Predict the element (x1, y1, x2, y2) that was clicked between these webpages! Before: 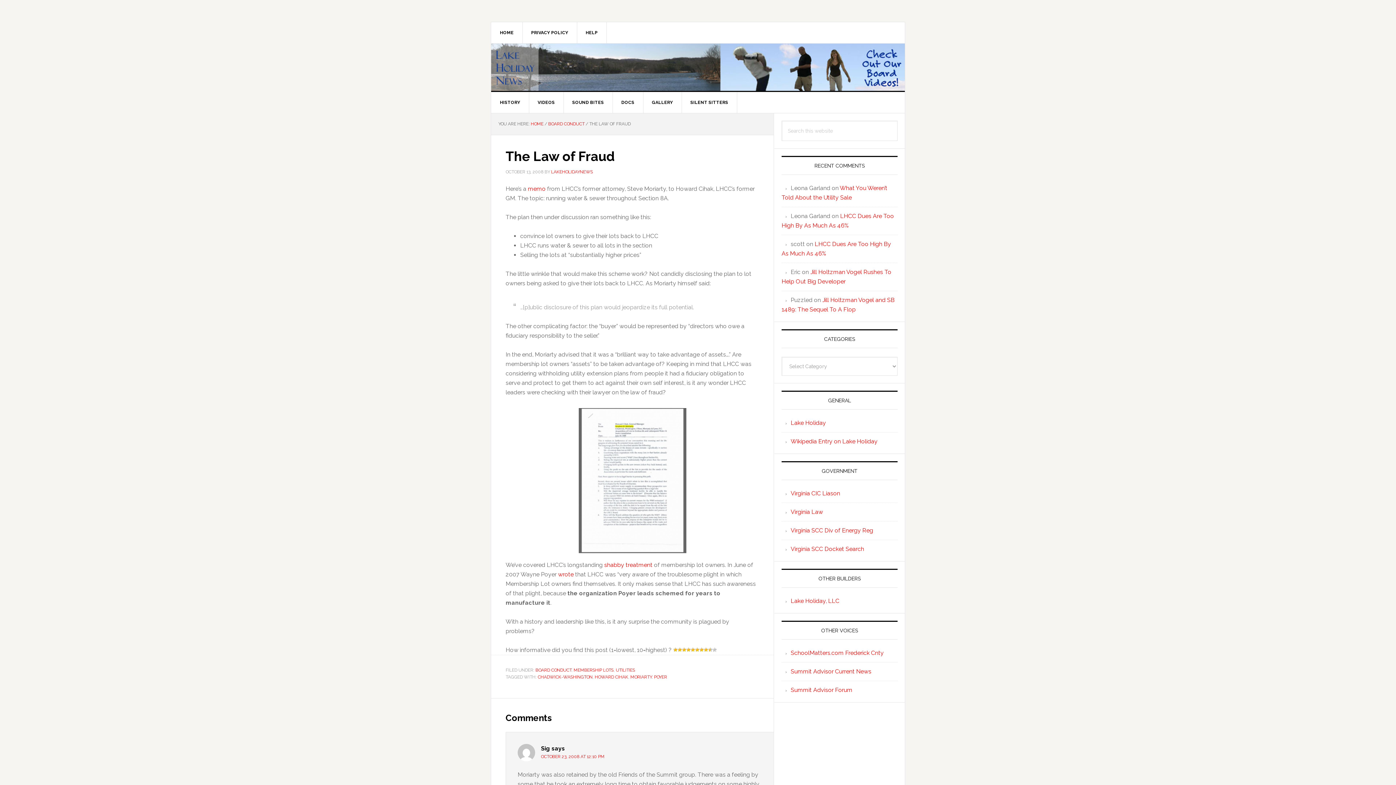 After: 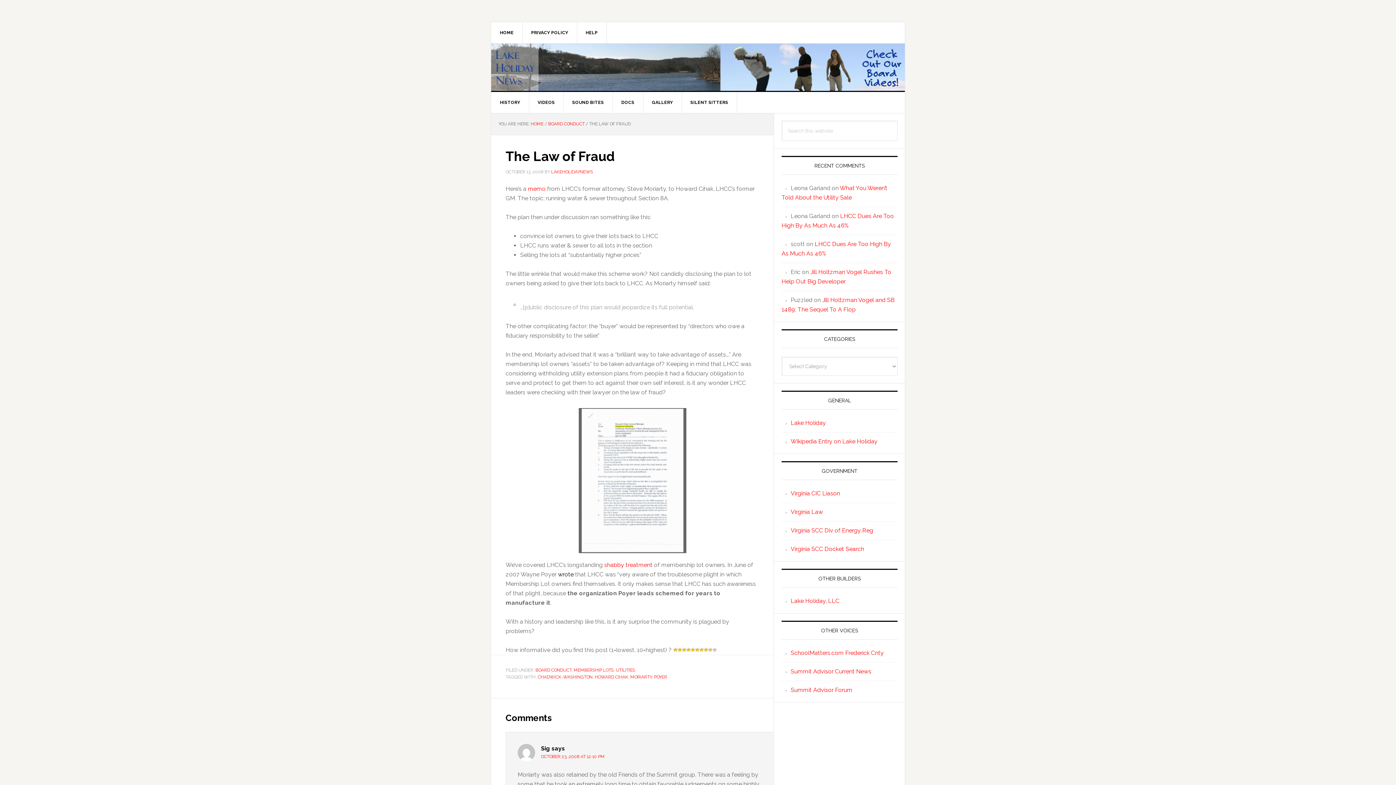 Action: label: wrote bbox: (558, 571, 573, 578)